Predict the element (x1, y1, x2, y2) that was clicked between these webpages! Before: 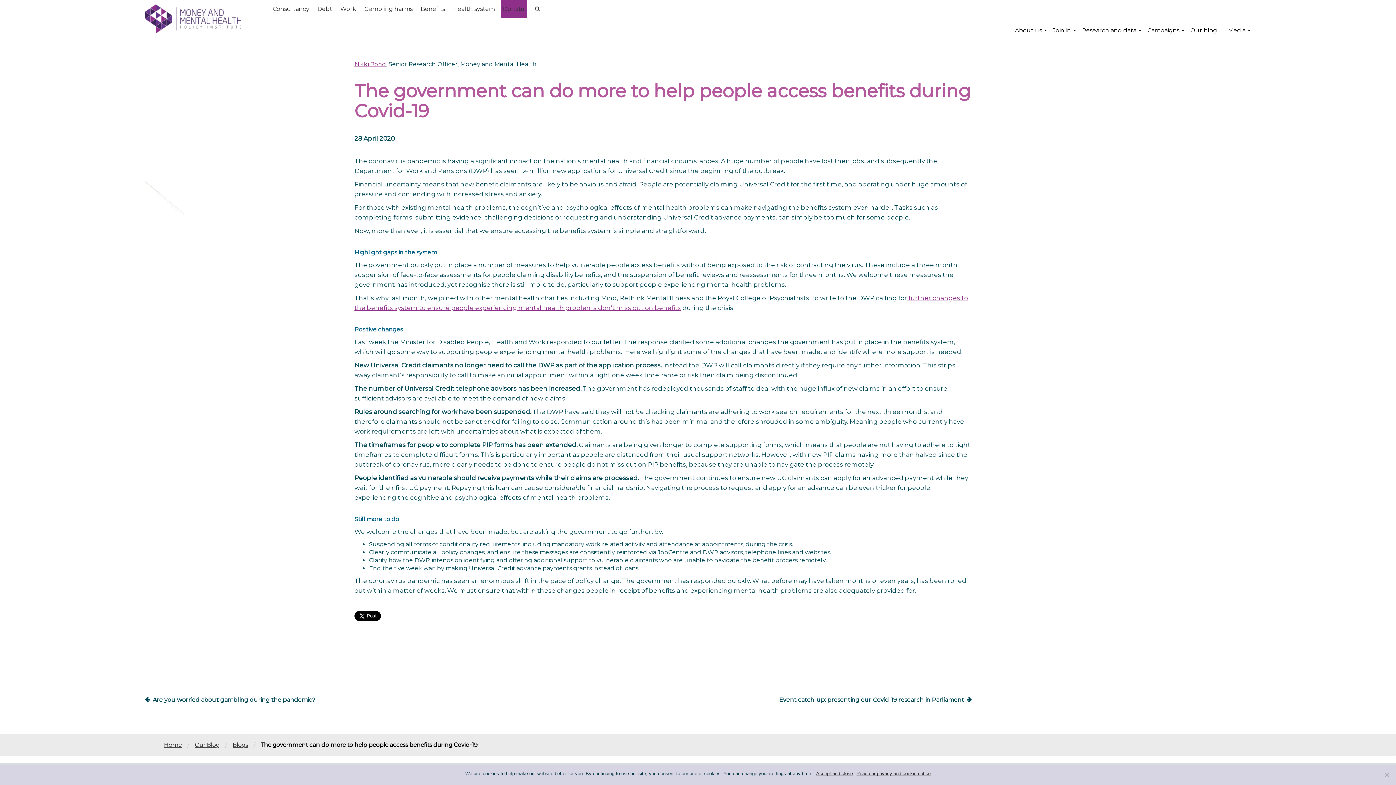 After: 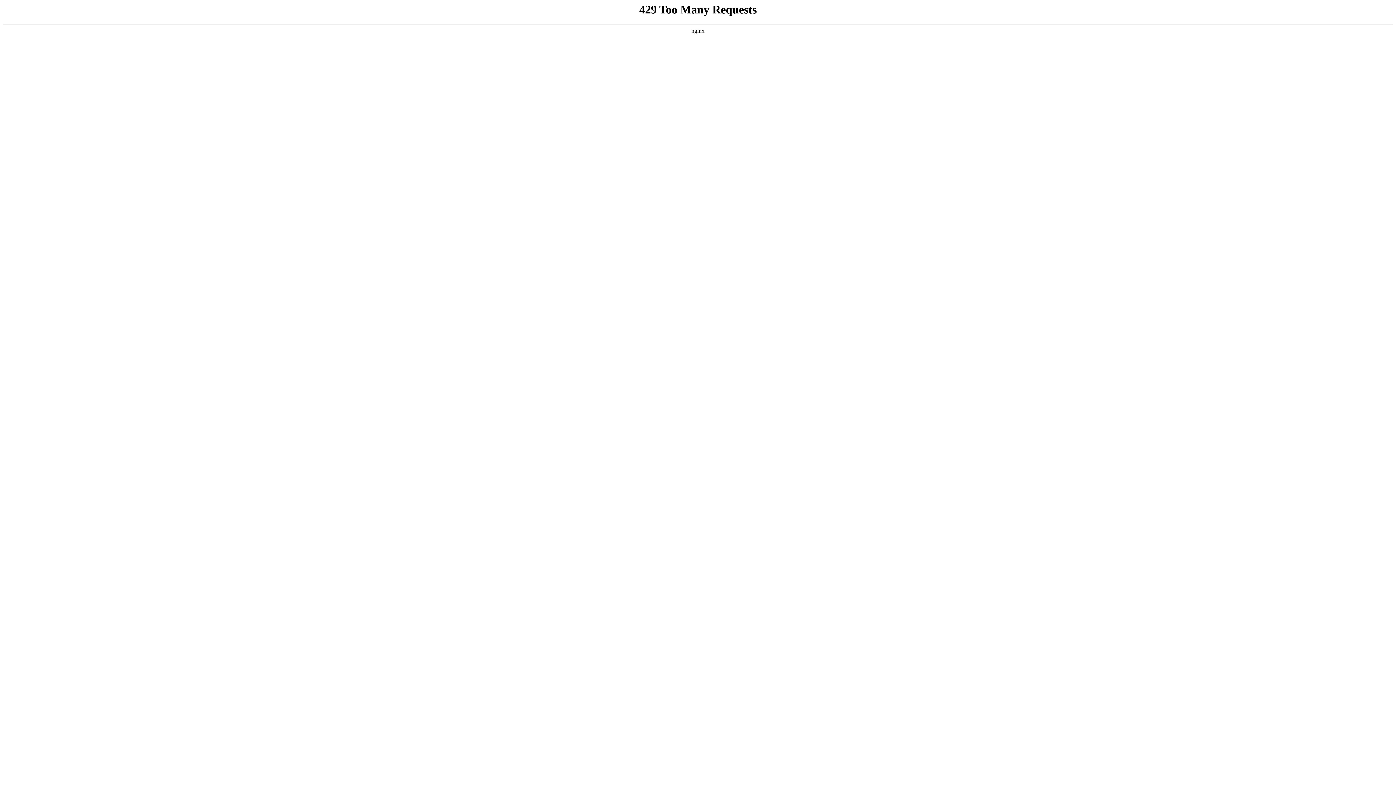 Action: bbox: (194, 741, 219, 748) label: Our Blog